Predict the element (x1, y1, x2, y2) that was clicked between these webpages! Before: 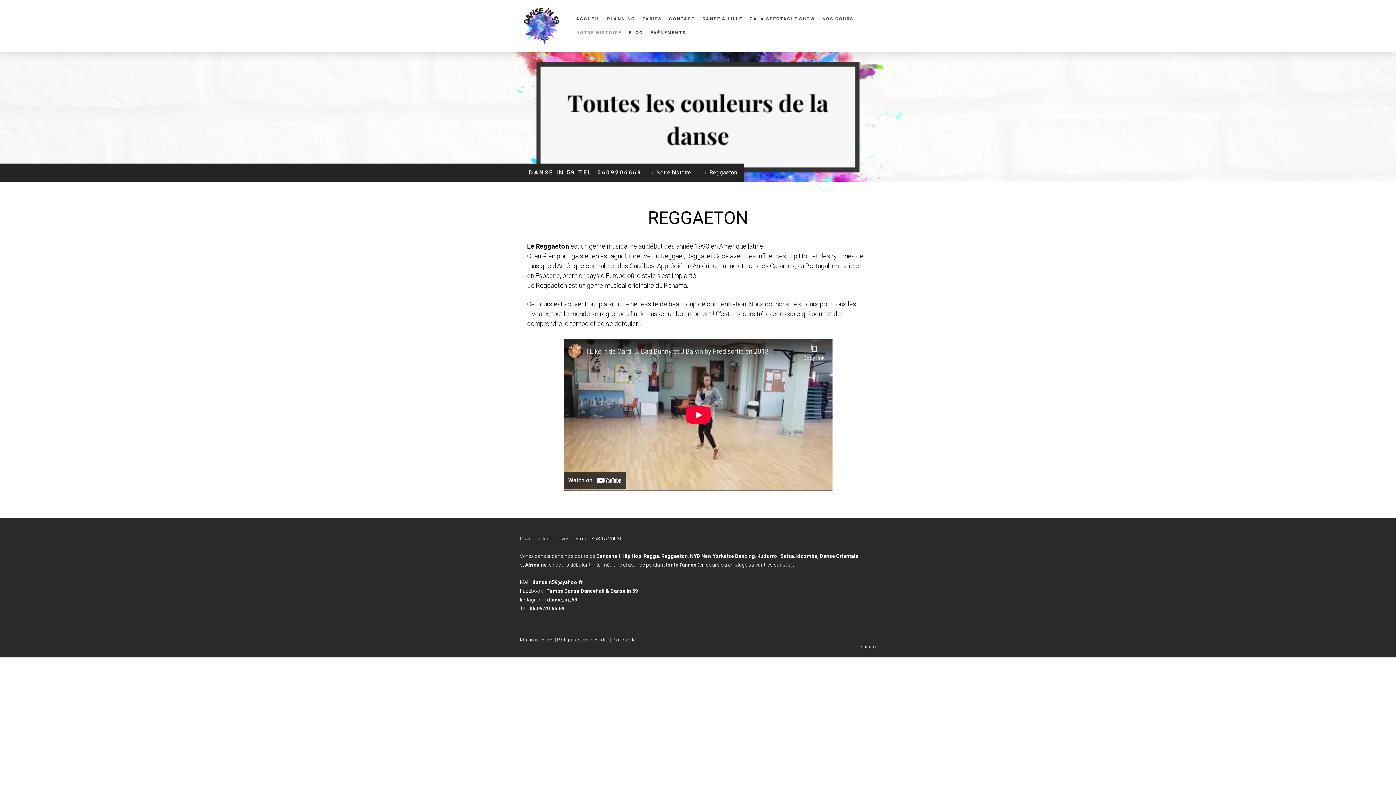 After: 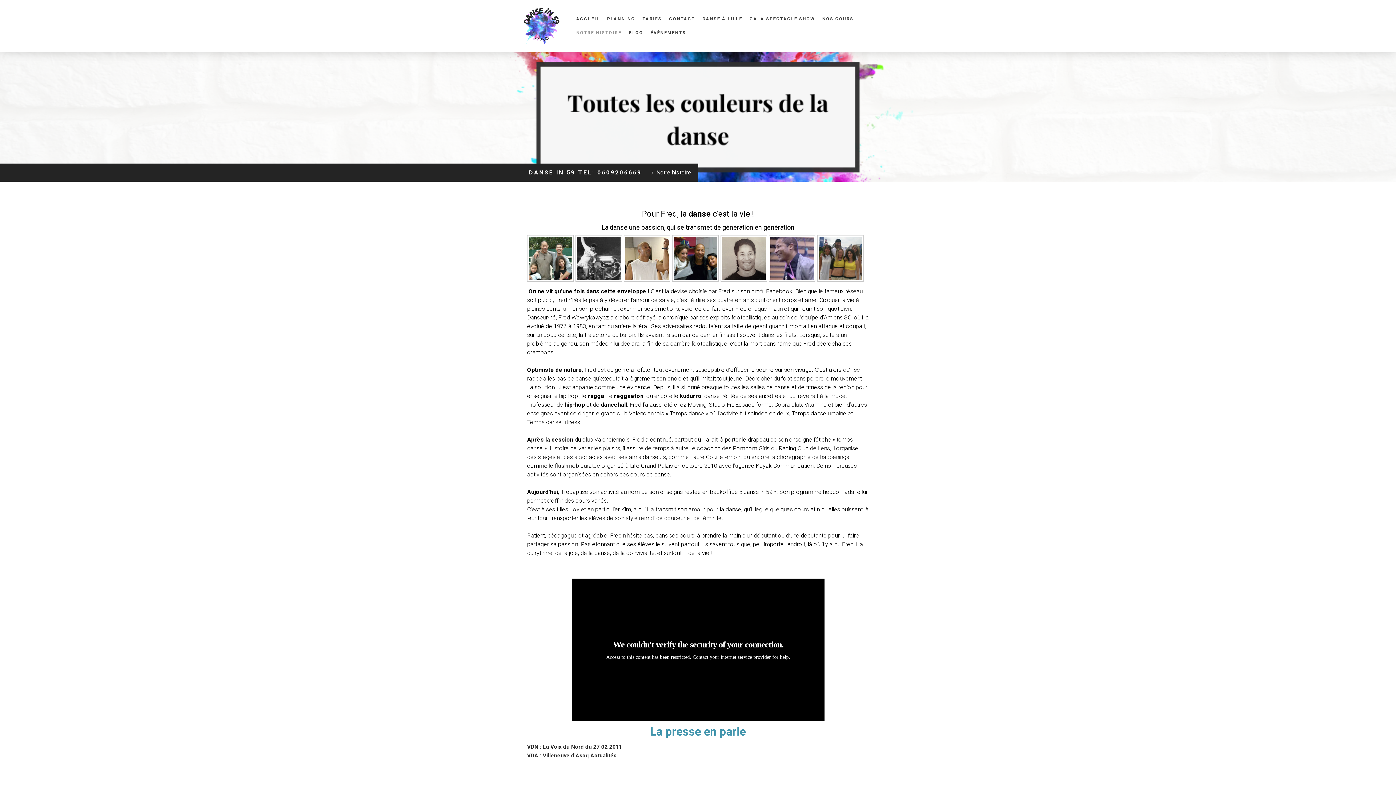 Action: label: NOTRE HISTOIRE bbox: (572, 25, 625, 39)